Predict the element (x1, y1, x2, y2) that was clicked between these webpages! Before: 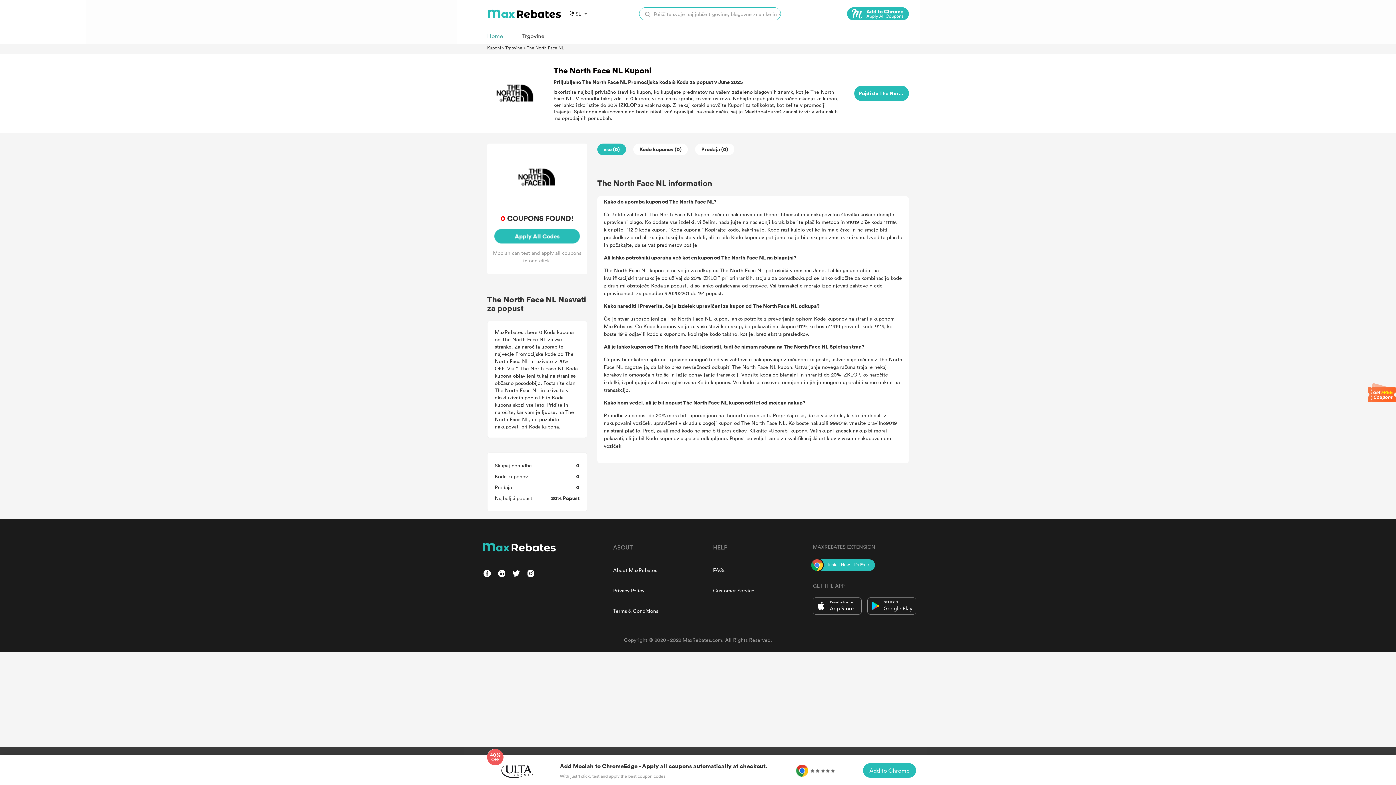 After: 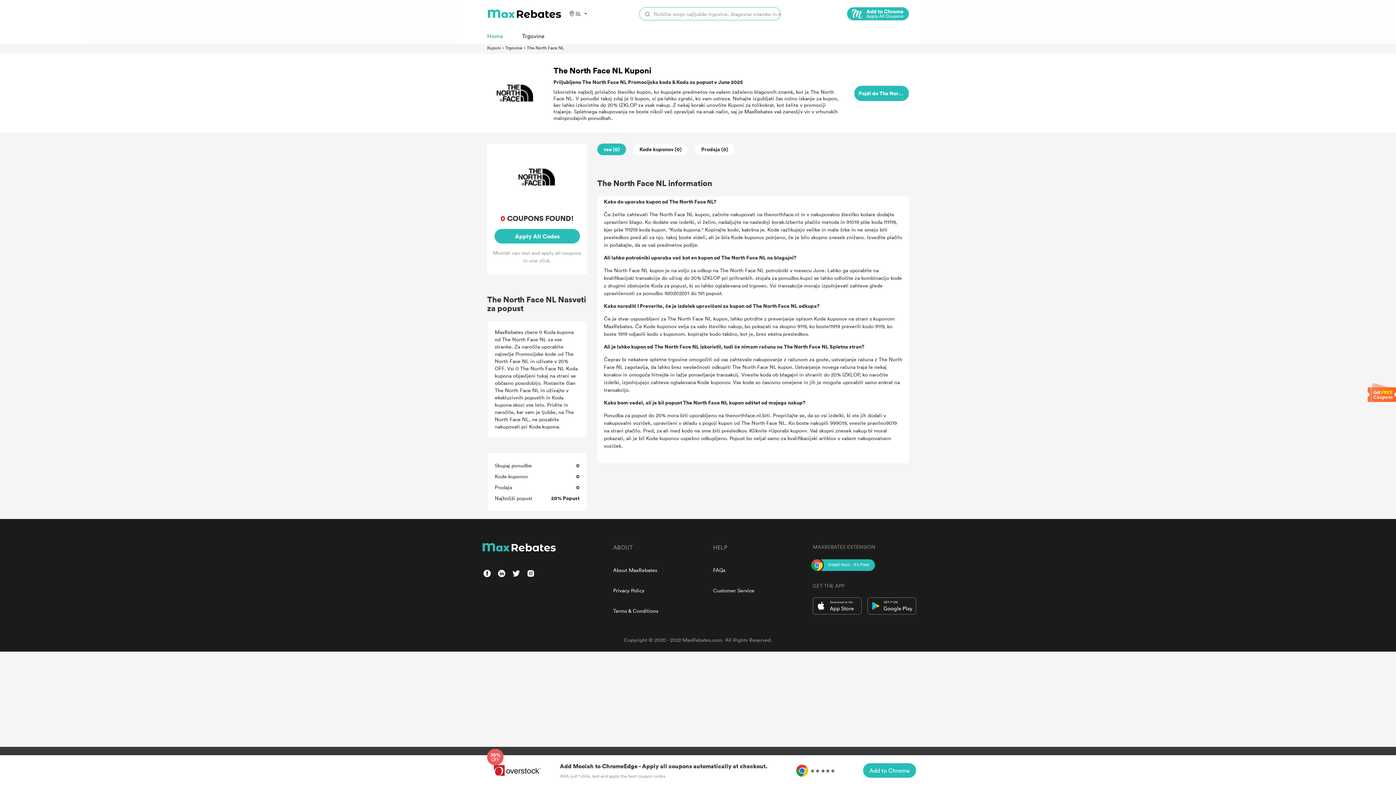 Action: bbox: (498, 570, 505, 577)